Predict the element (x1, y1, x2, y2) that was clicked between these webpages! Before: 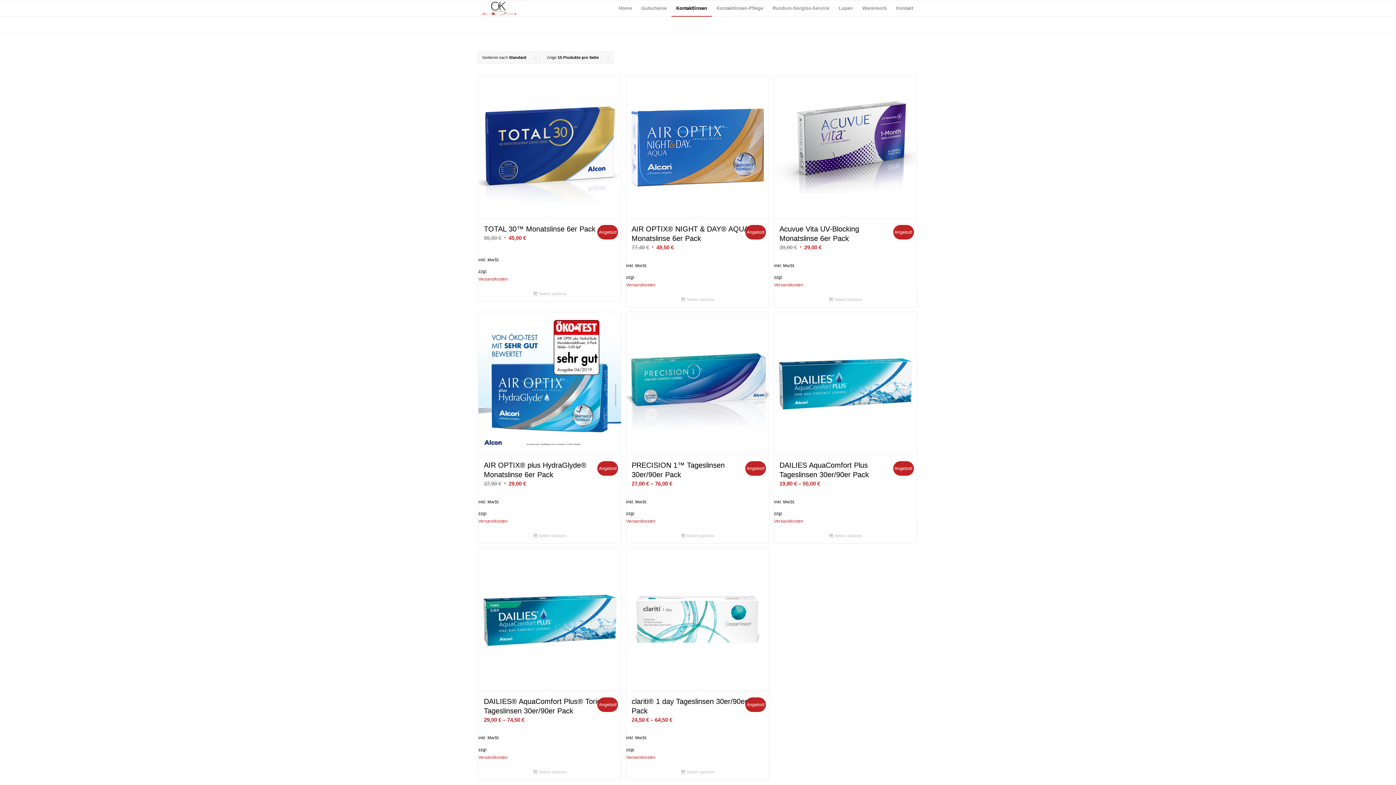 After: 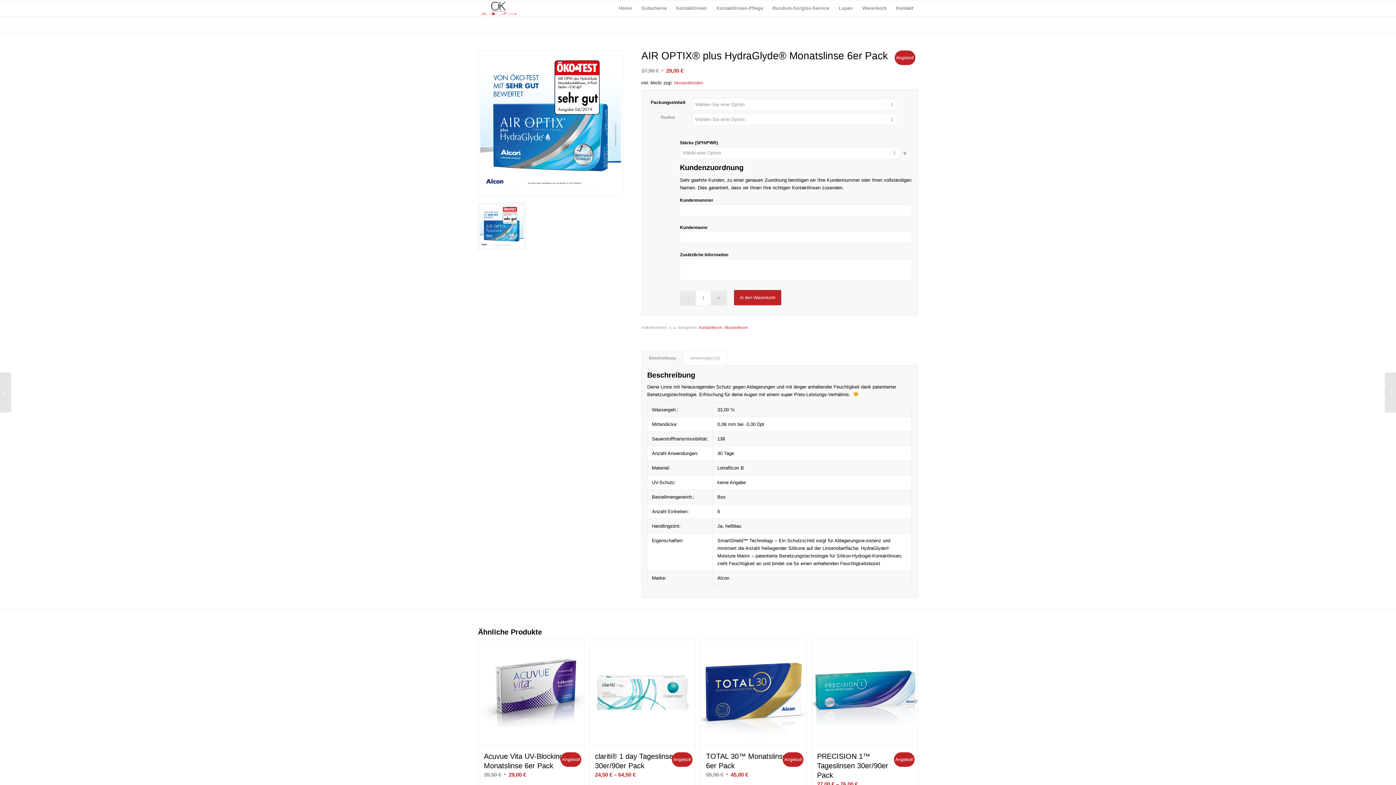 Action: label: AIR OPTIX® plus HydraGlyde® Monatslinse 6er Pack
37,90 € 29,00 €
Angebot! bbox: (478, 312, 621, 493)